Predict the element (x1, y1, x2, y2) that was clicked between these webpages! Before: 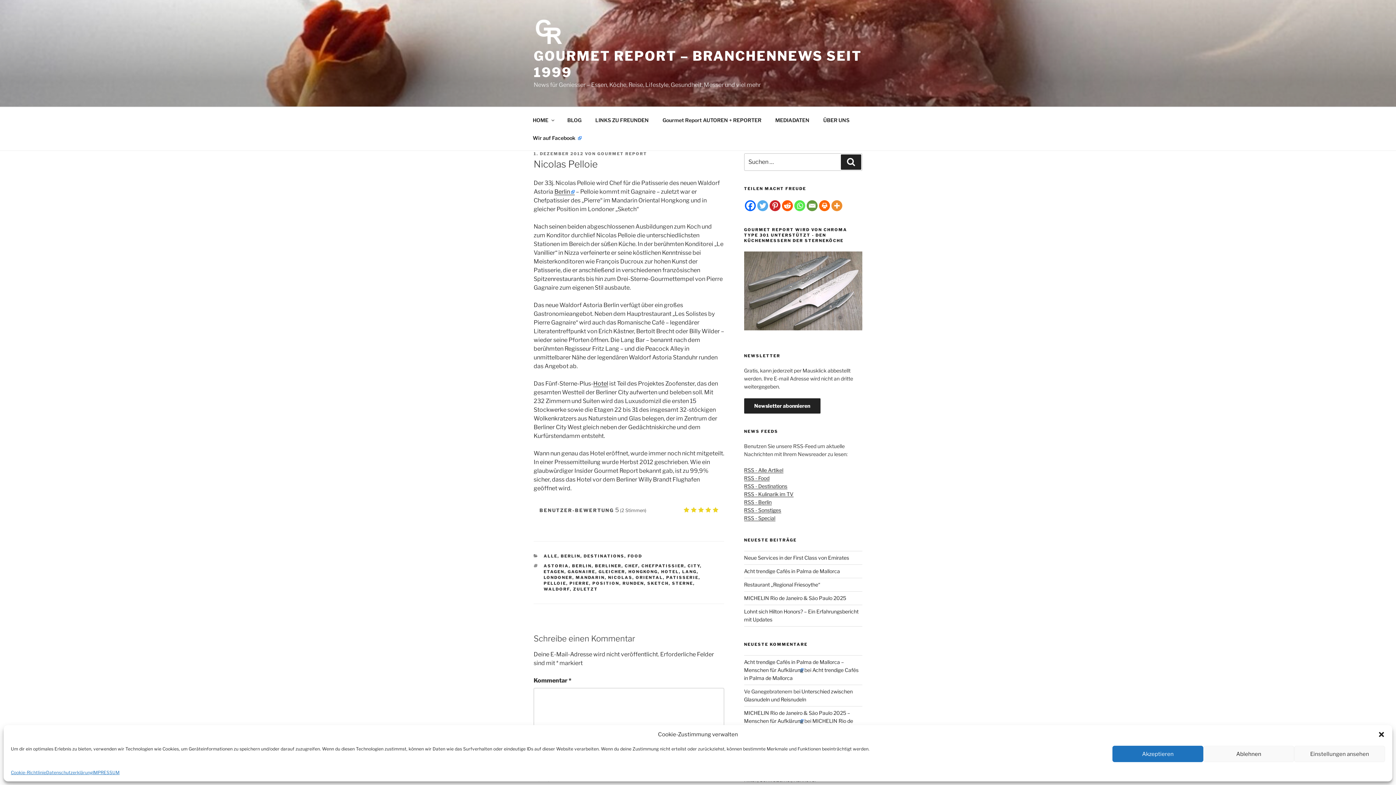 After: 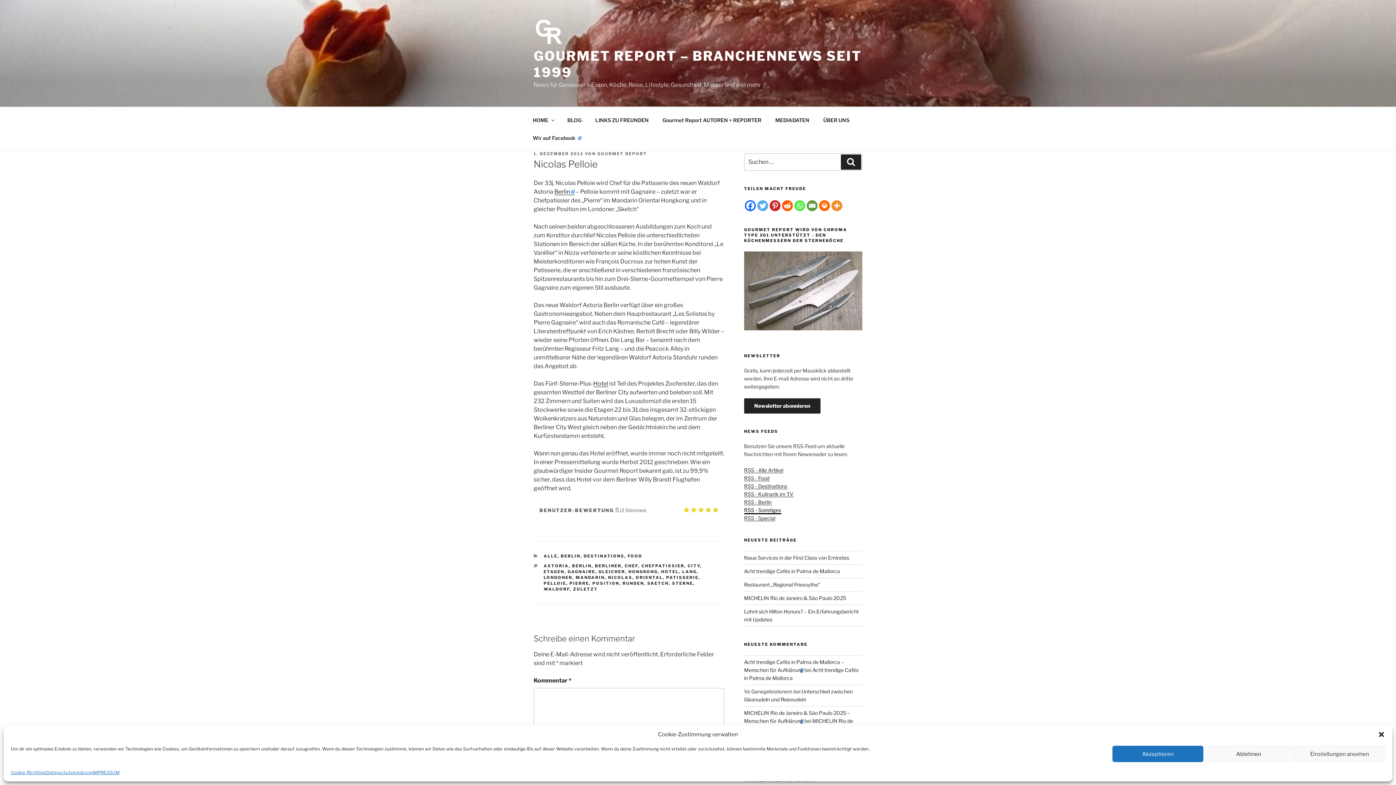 Action: label: RSS - Sonstiges bbox: (744, 507, 781, 513)